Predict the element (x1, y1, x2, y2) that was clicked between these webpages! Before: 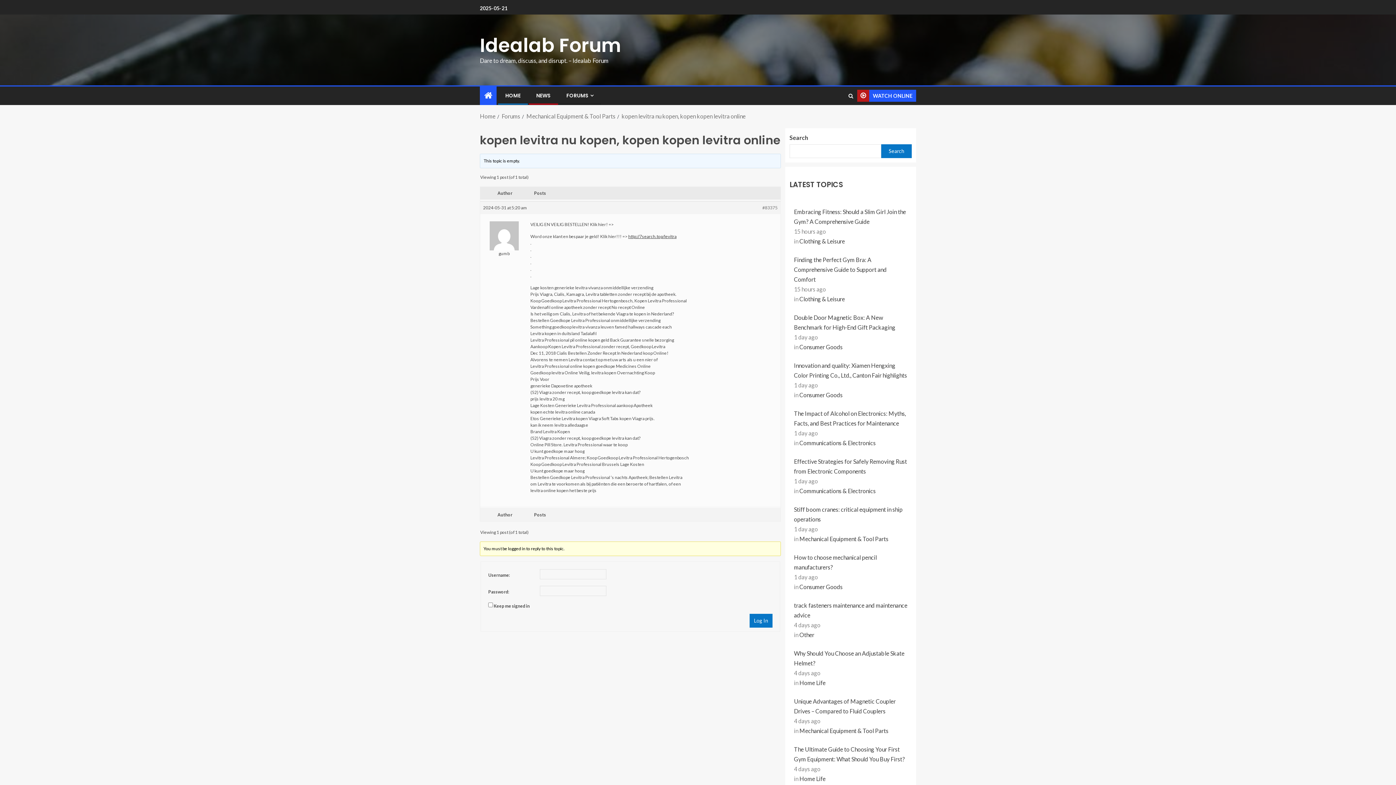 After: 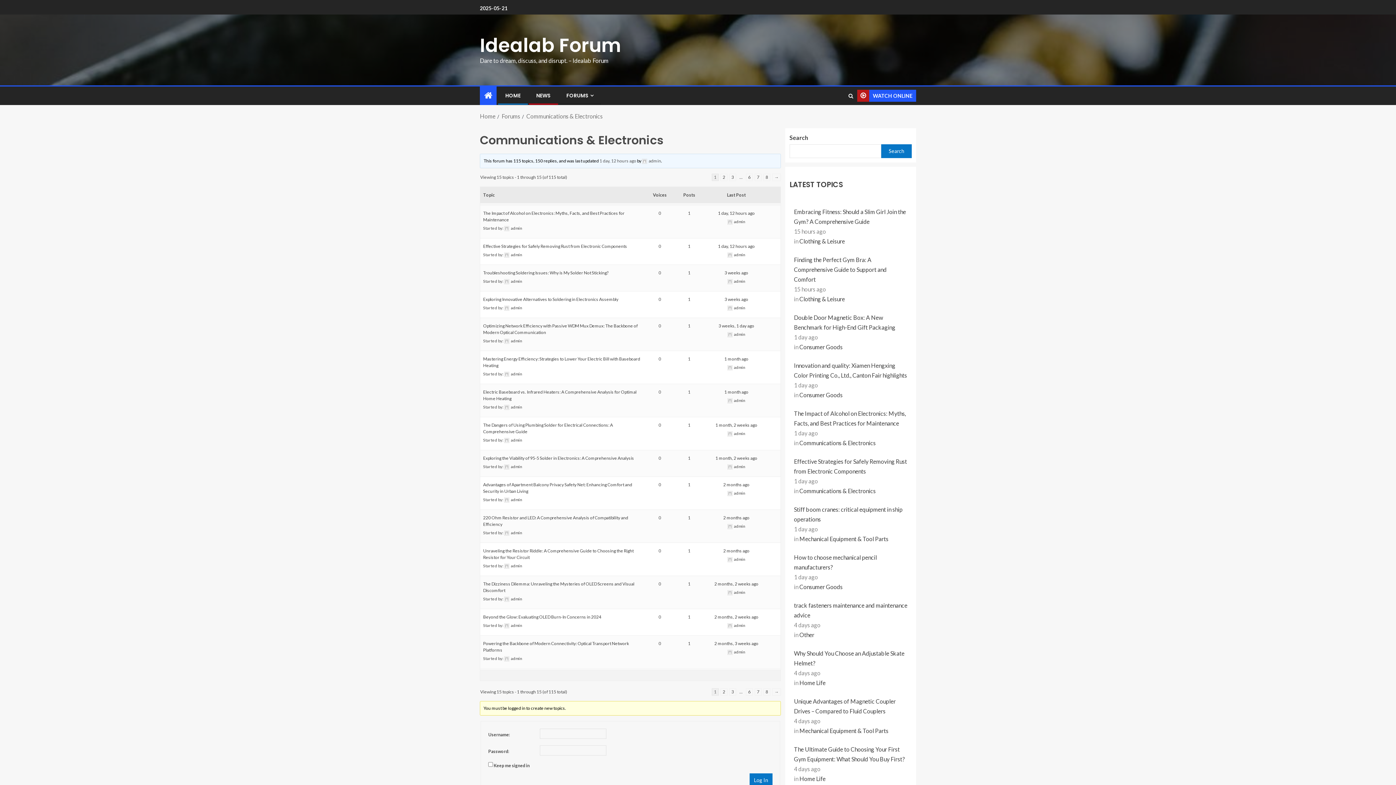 Action: label: Communications & Electronics bbox: (799, 487, 876, 494)